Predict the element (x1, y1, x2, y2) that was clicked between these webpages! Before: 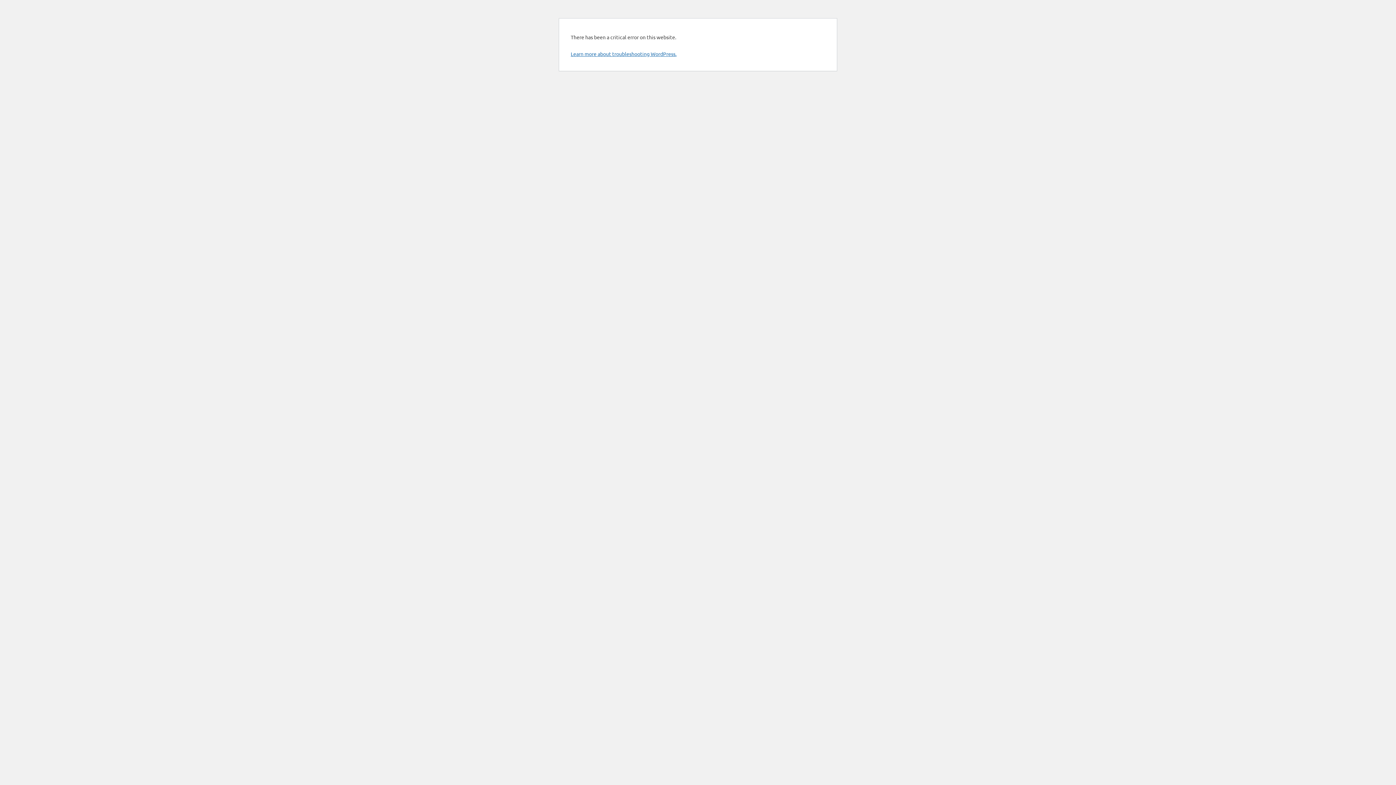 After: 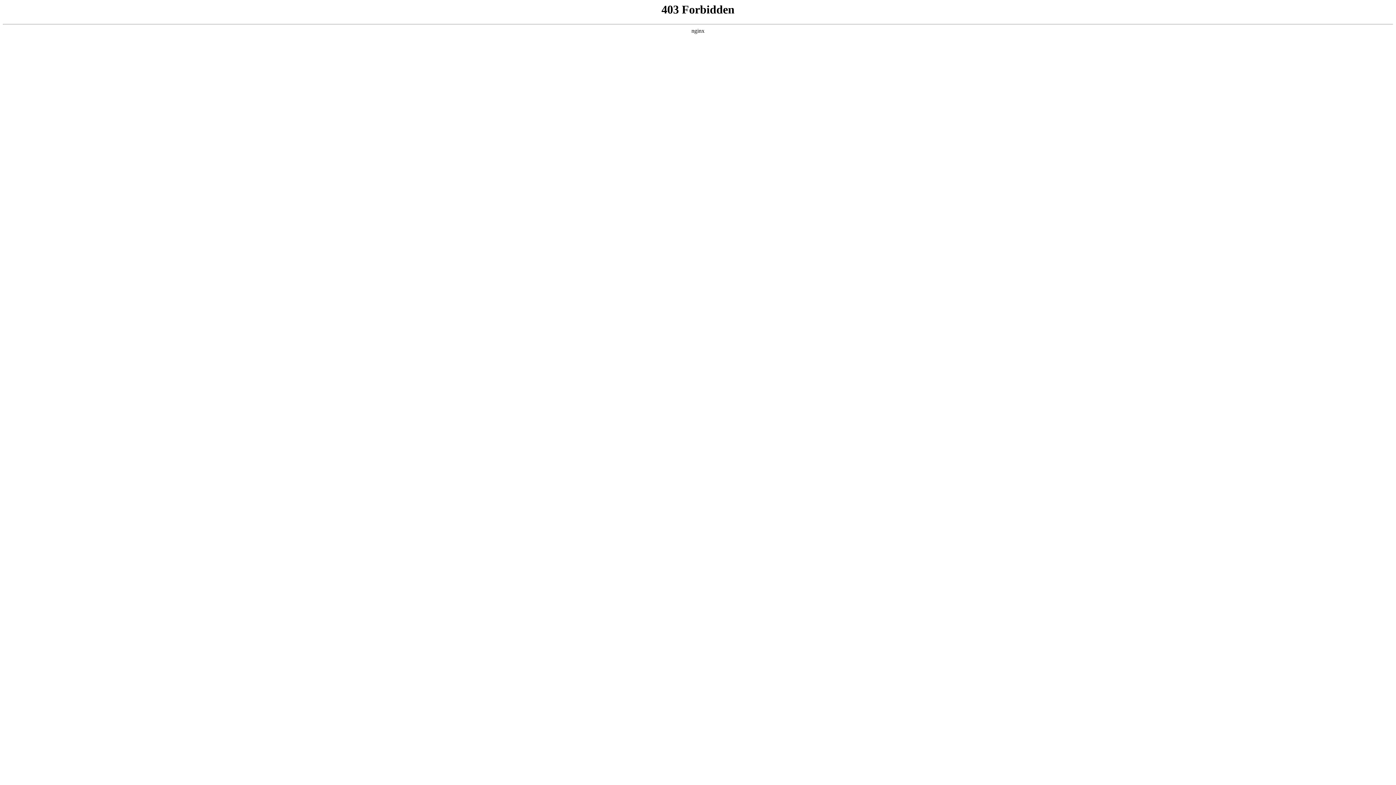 Action: label: Learn more about troubleshooting WordPress. bbox: (570, 50, 676, 57)